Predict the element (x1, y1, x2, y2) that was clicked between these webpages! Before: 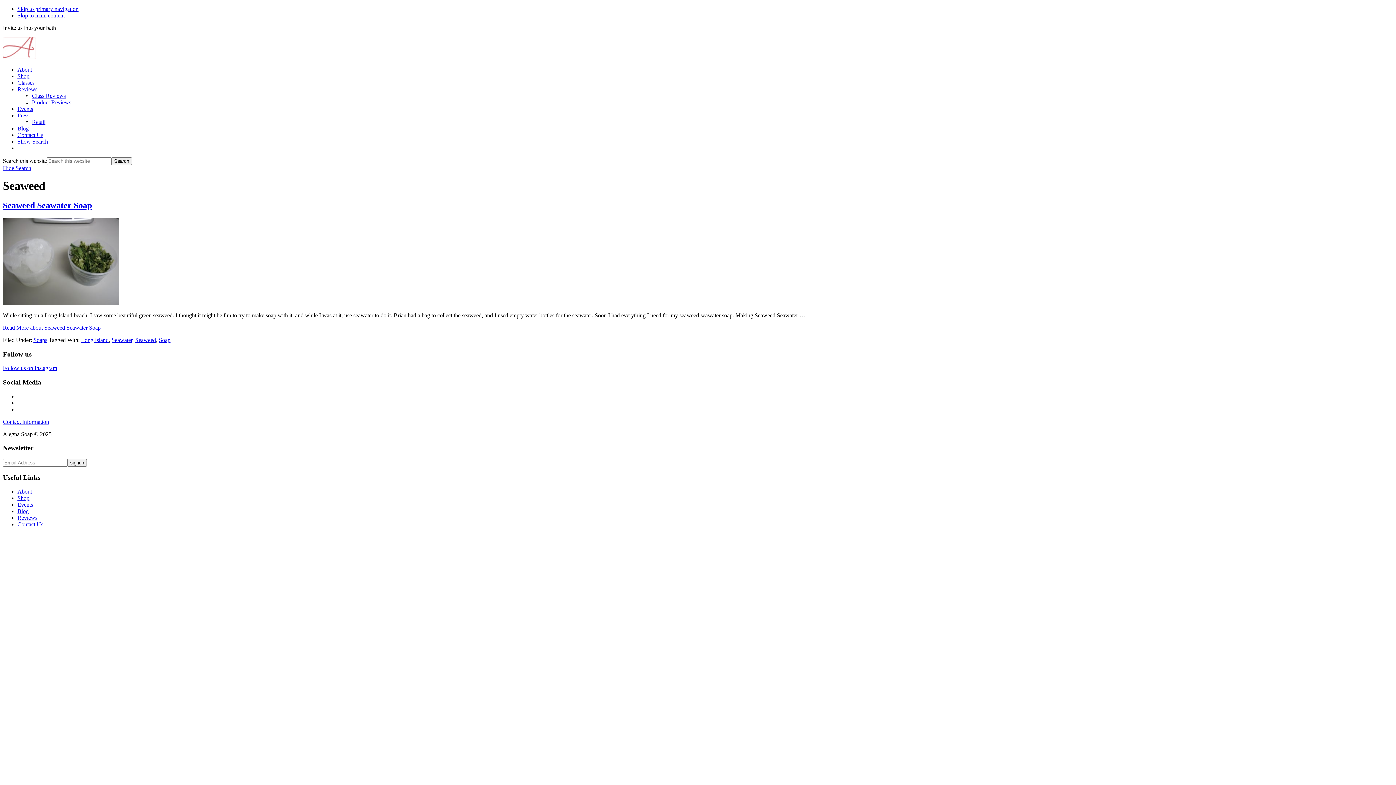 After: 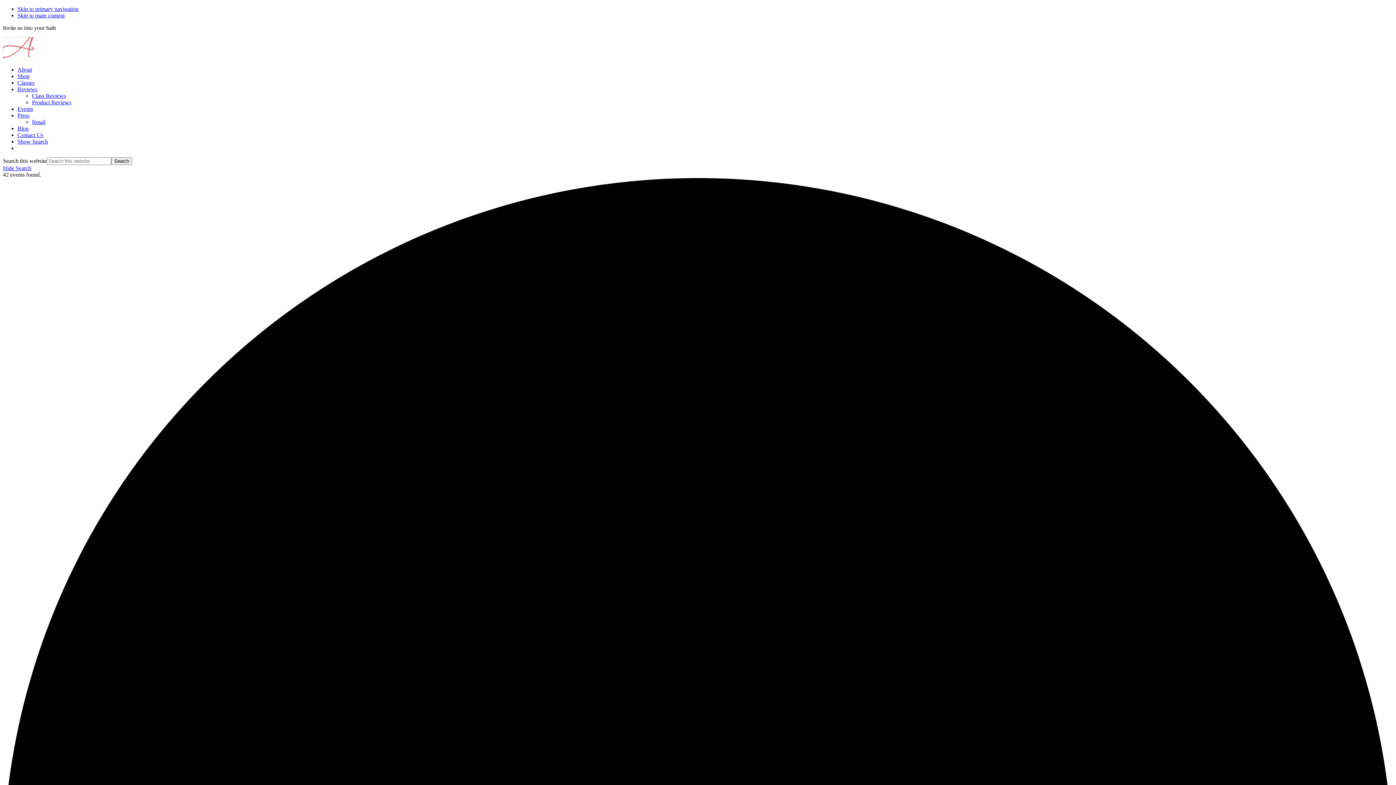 Action: label: Events bbox: (17, 105, 33, 112)